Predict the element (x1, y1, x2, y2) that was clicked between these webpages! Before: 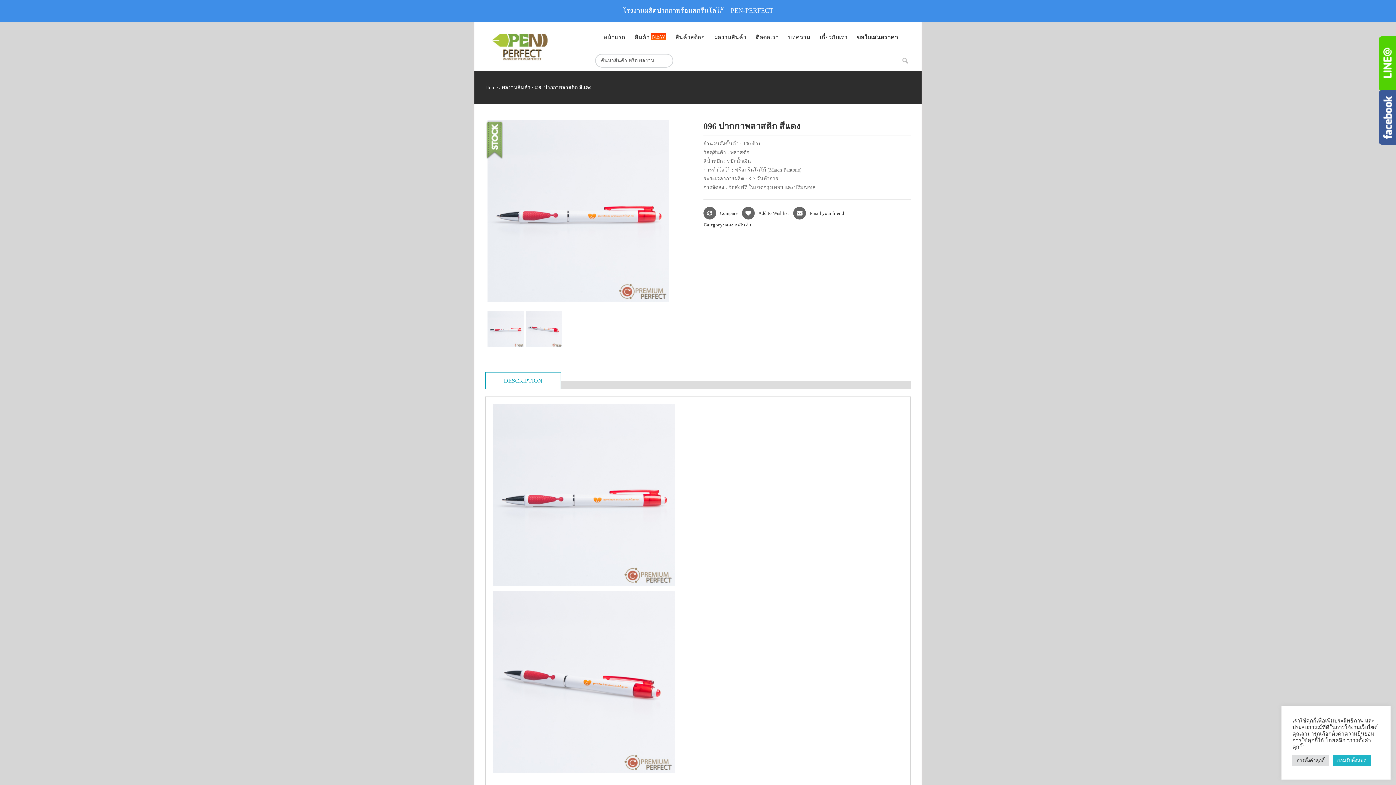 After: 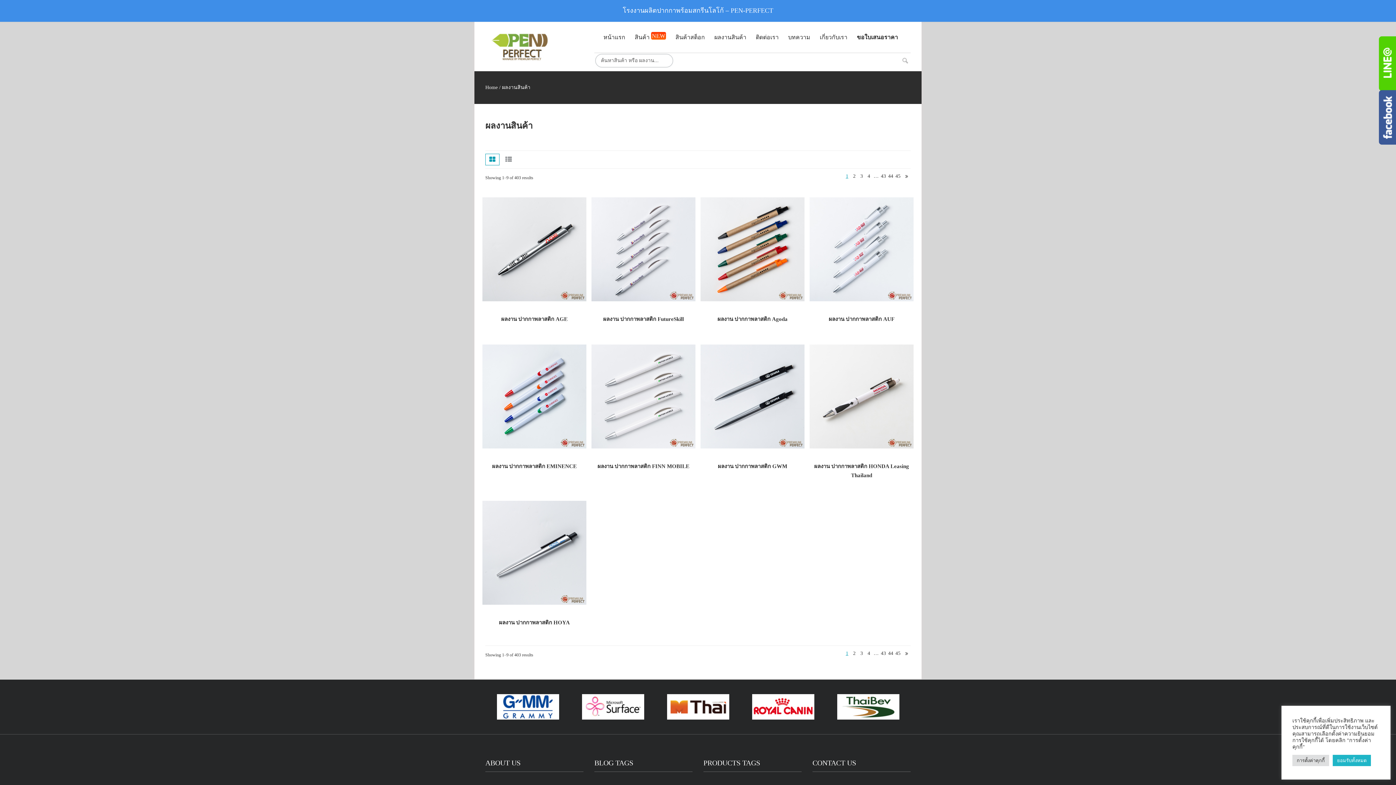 Action: label: ผลงานสินค้า bbox: (502, 84, 530, 90)